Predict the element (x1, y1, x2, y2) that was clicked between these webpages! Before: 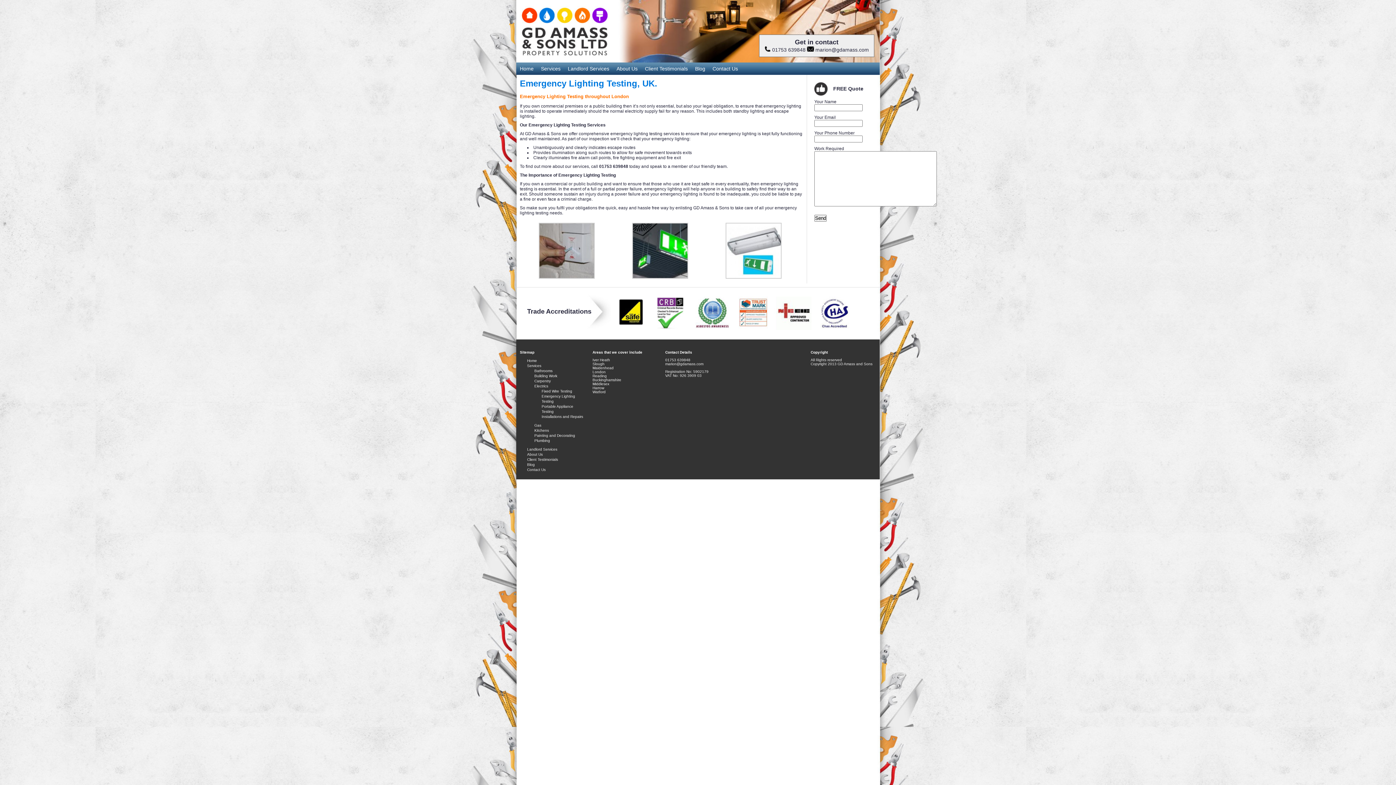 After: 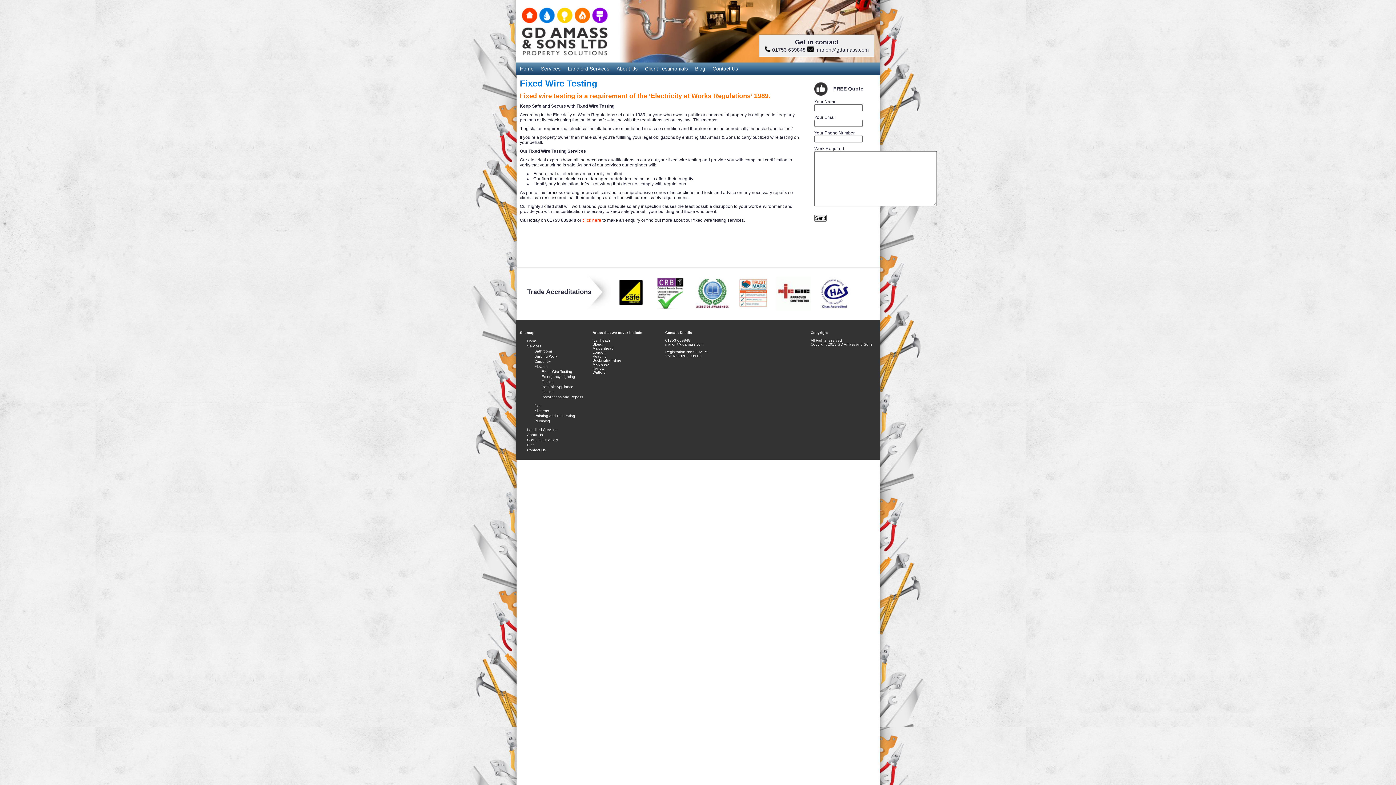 Action: label: Fixed Wire Testing bbox: (541, 389, 572, 393)